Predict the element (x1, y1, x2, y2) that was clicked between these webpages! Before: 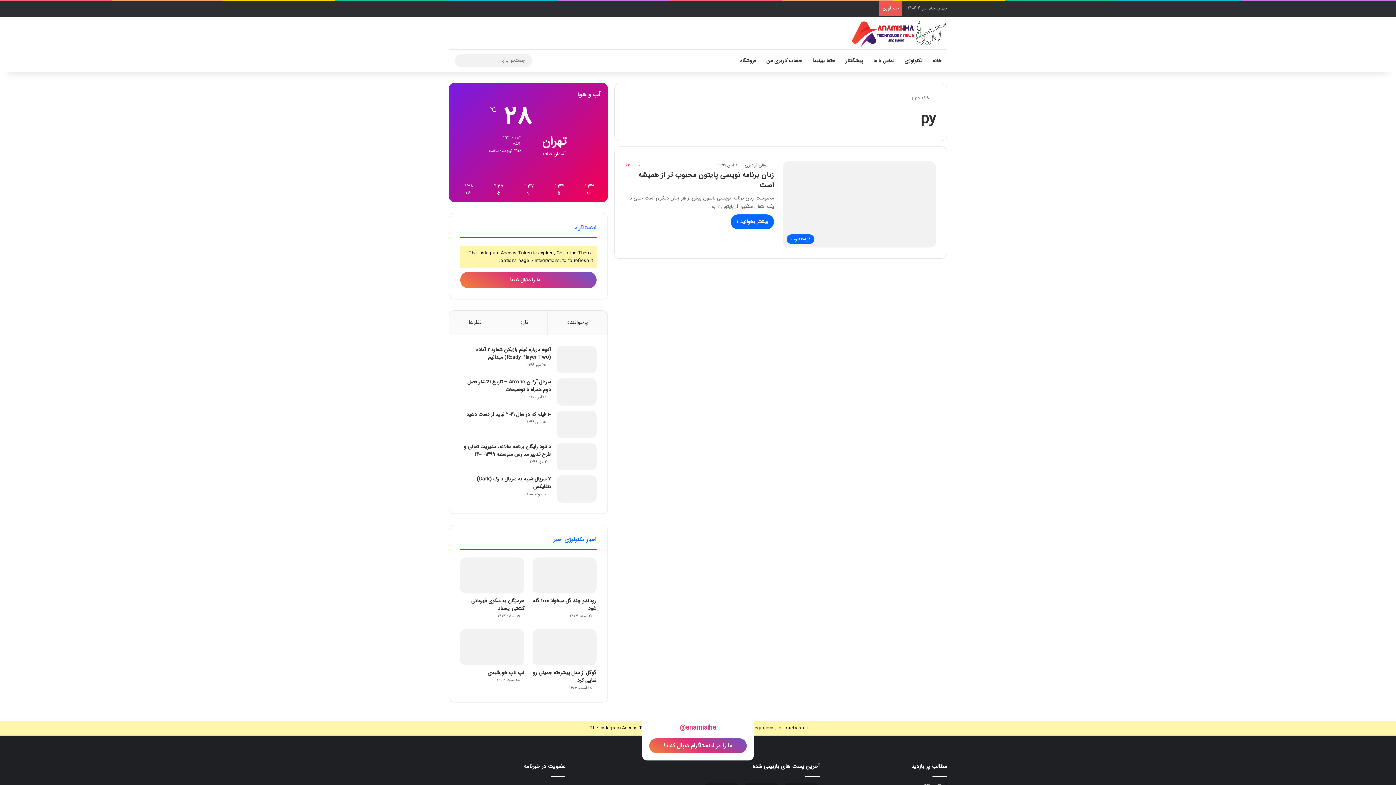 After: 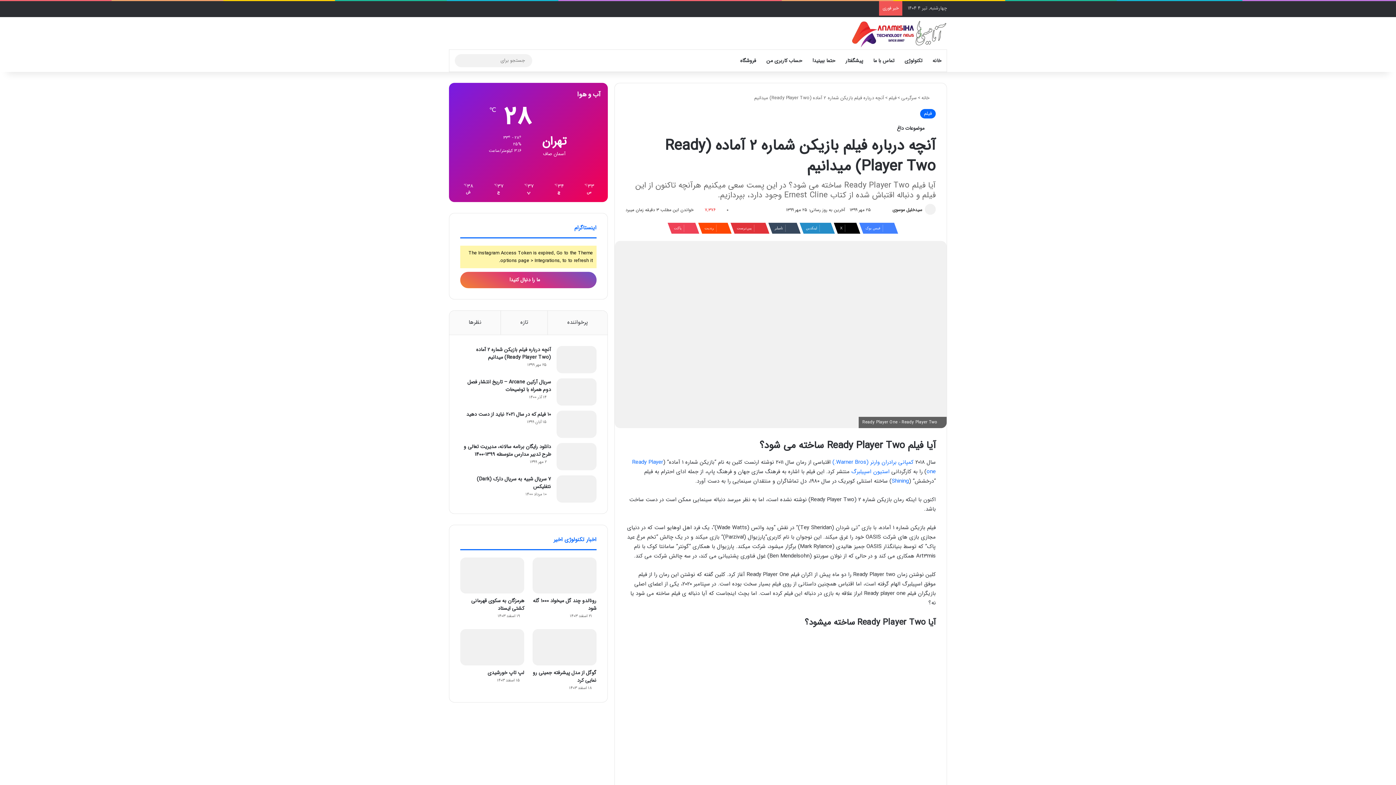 Action: bbox: (476, 345, 551, 361) label: آنچه درباره فیلم بازیکن شماره 2 آماده (Ready Player Two) میدانیم